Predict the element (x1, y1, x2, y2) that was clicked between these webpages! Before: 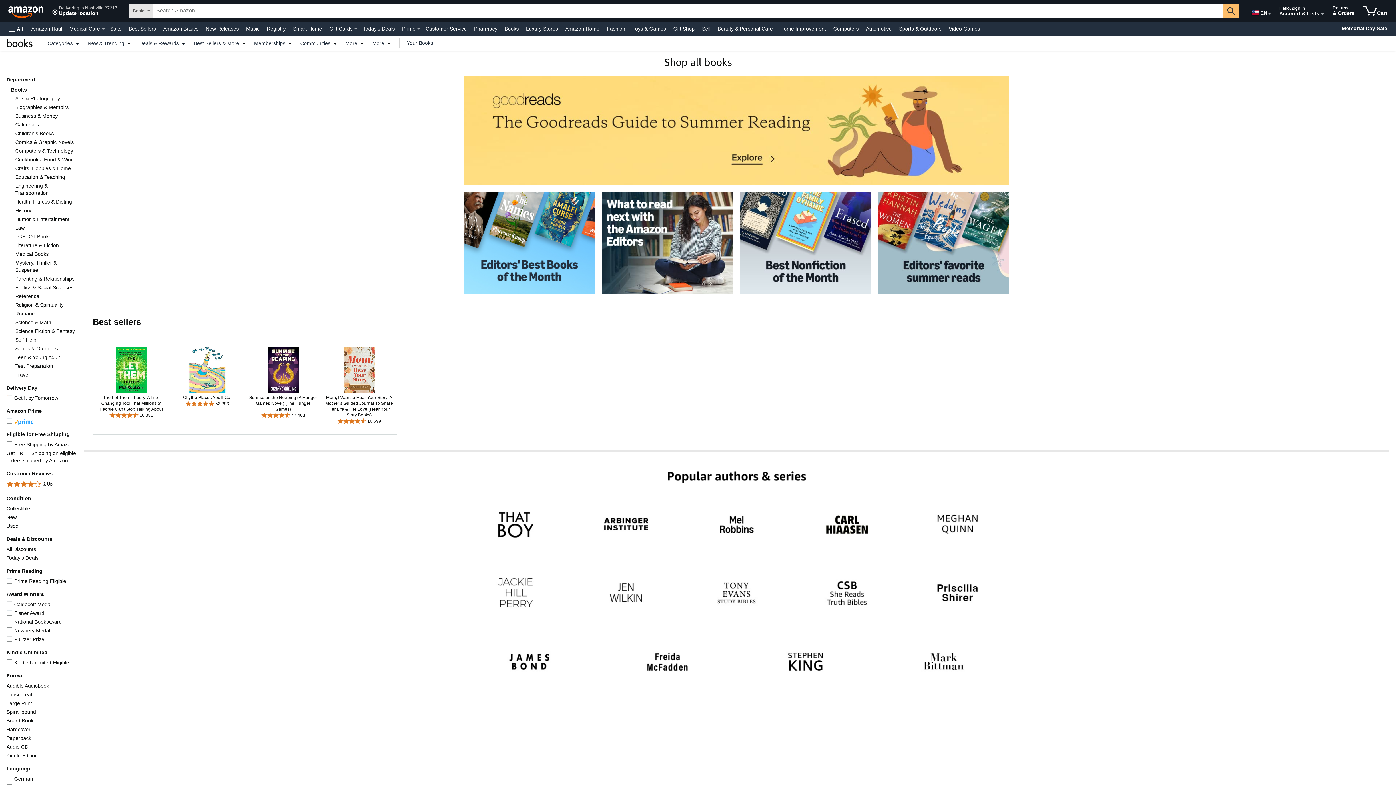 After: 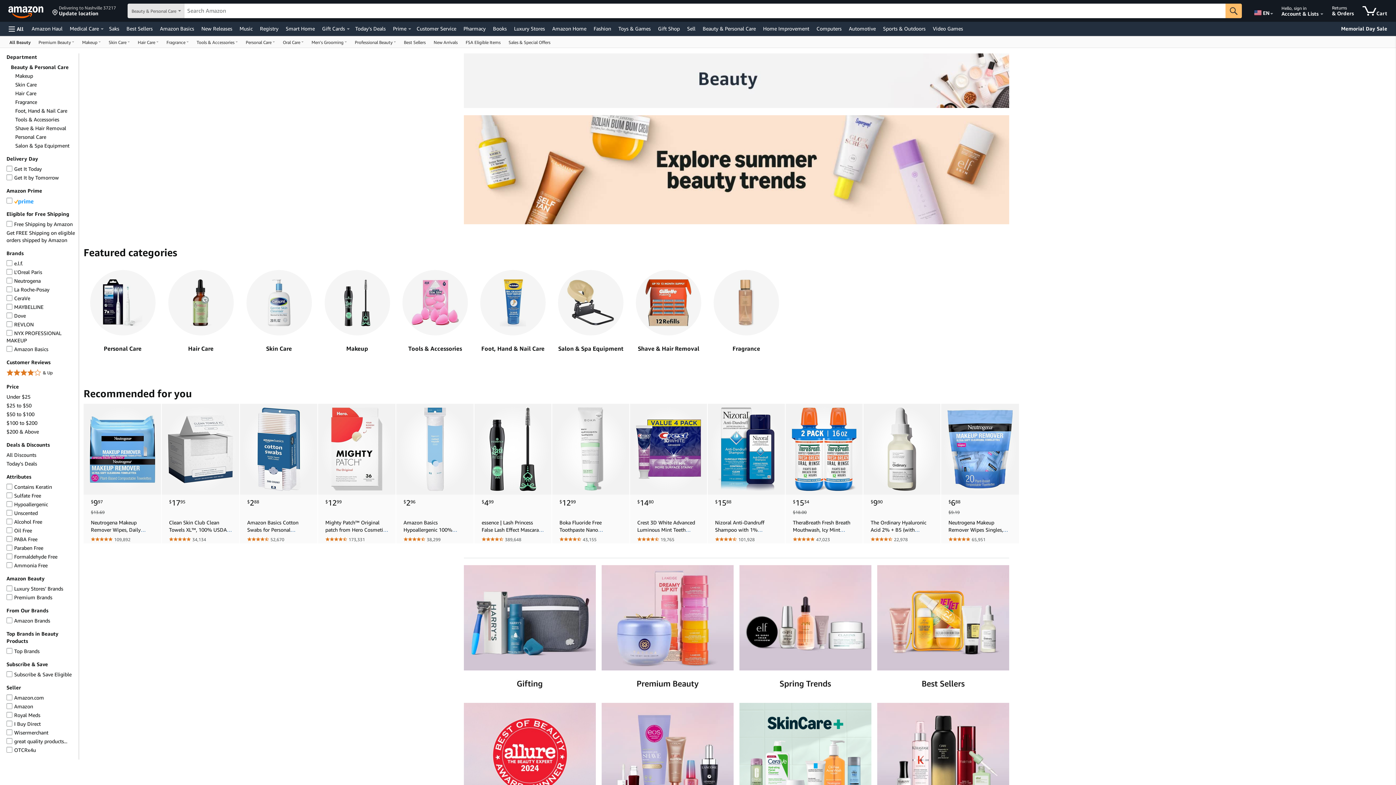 Action: label: Beauty & Personal Care bbox: (716, 23, 774, 33)